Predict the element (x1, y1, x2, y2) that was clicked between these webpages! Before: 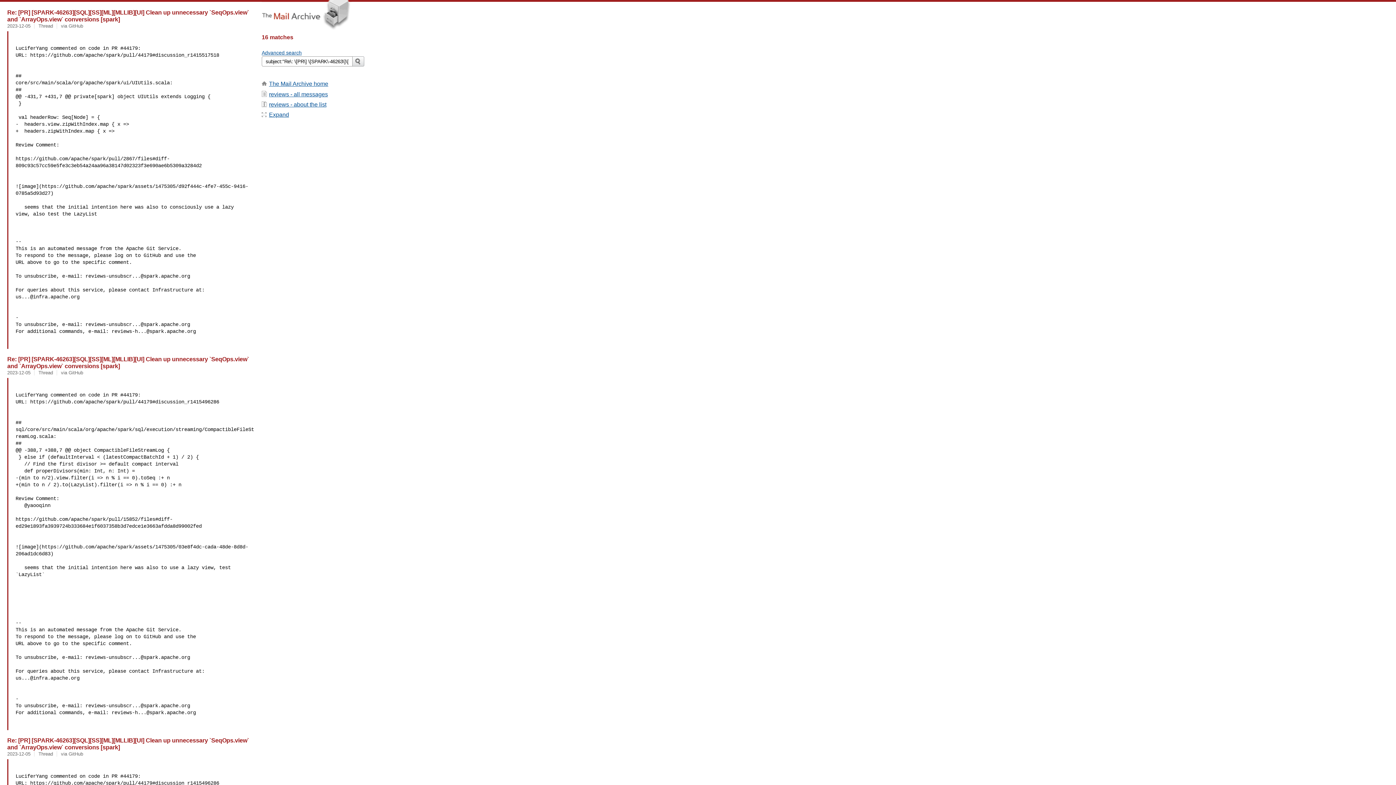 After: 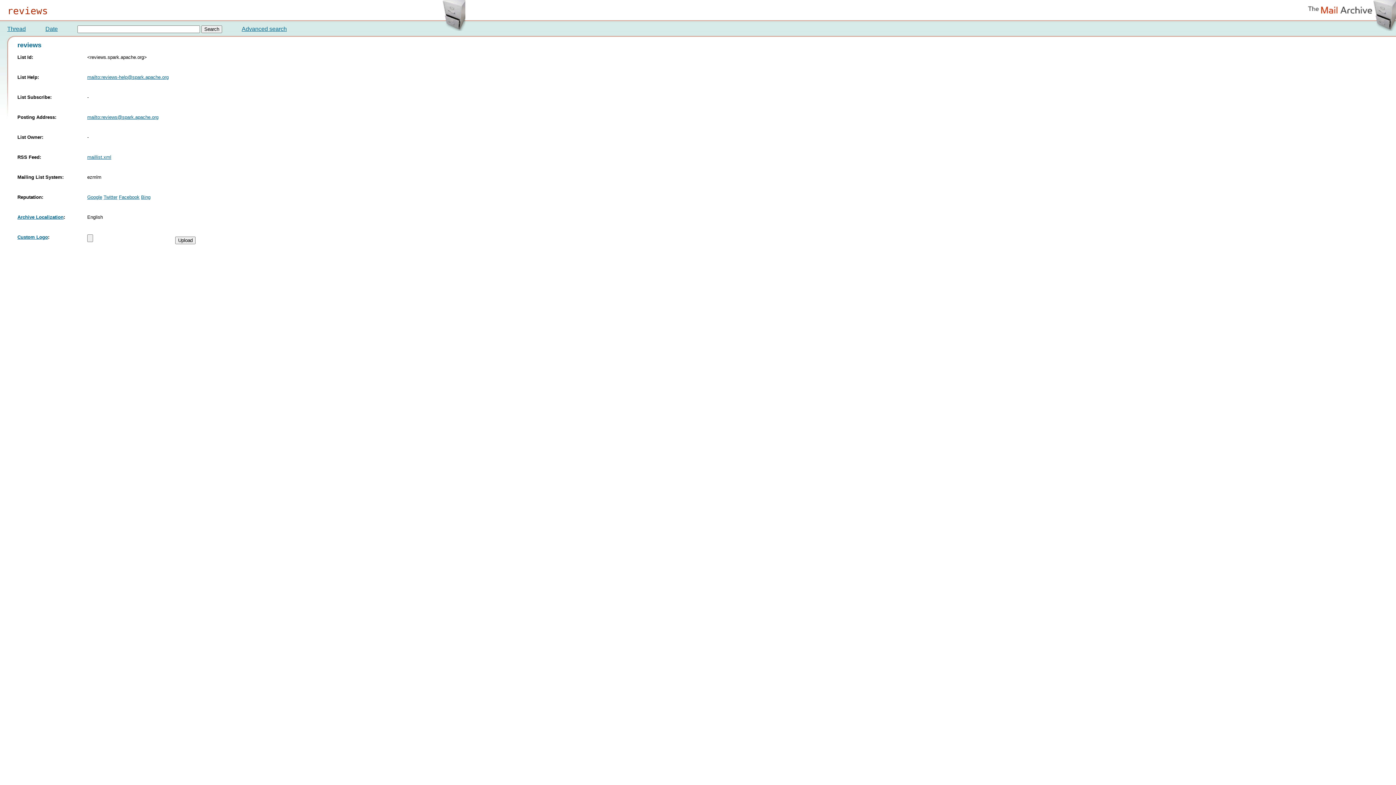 Action: bbox: (269, 101, 326, 107) label: reviews - about the list